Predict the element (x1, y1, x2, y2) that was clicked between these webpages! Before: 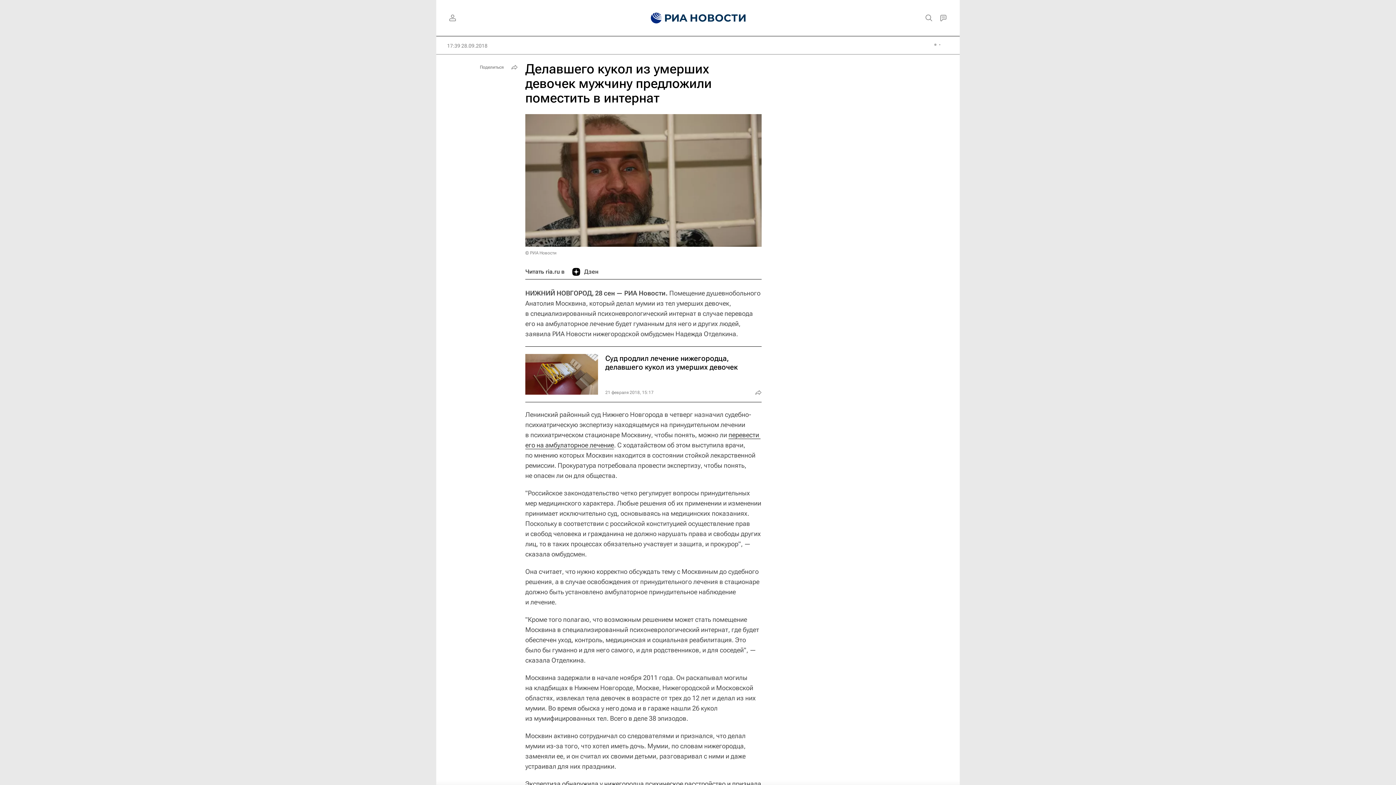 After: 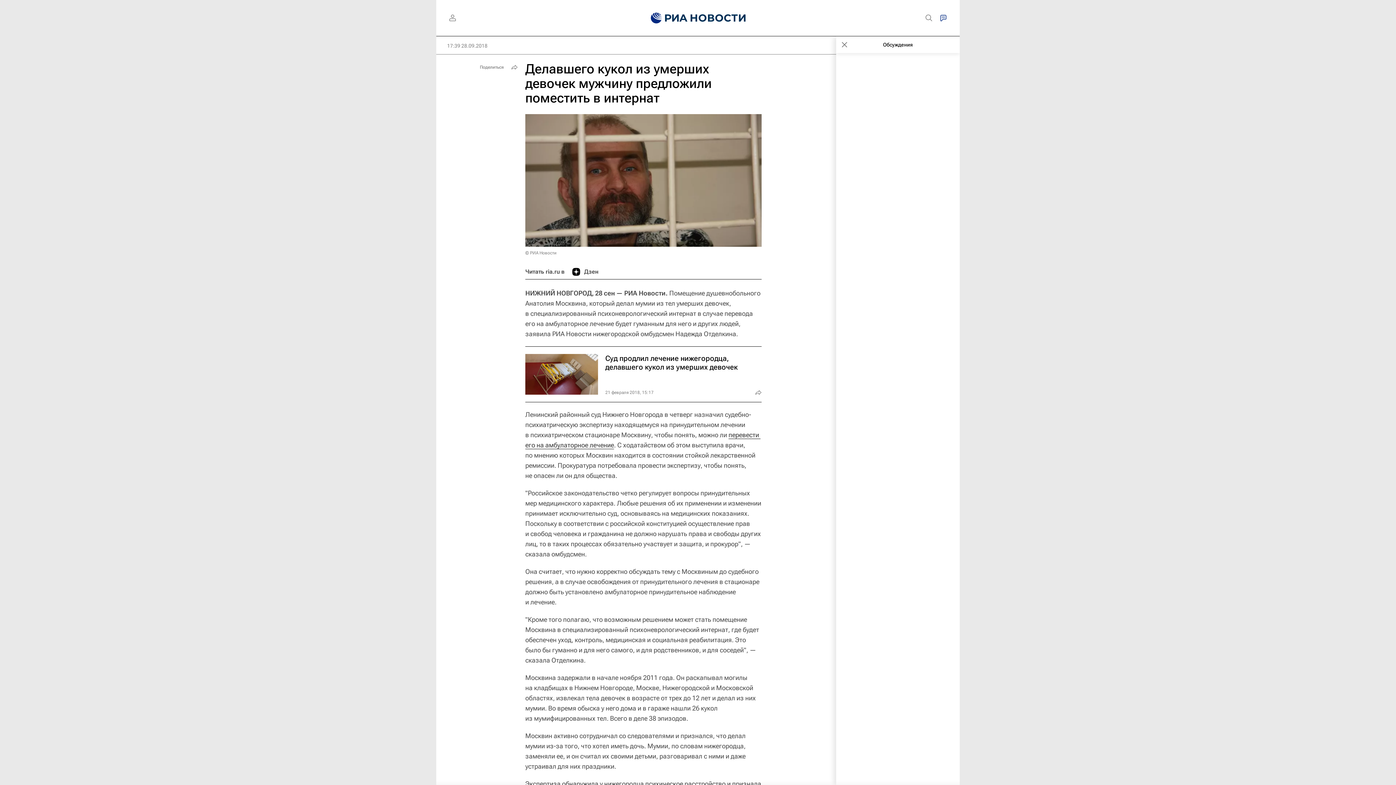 Action: bbox: (936, 10, 950, 25)